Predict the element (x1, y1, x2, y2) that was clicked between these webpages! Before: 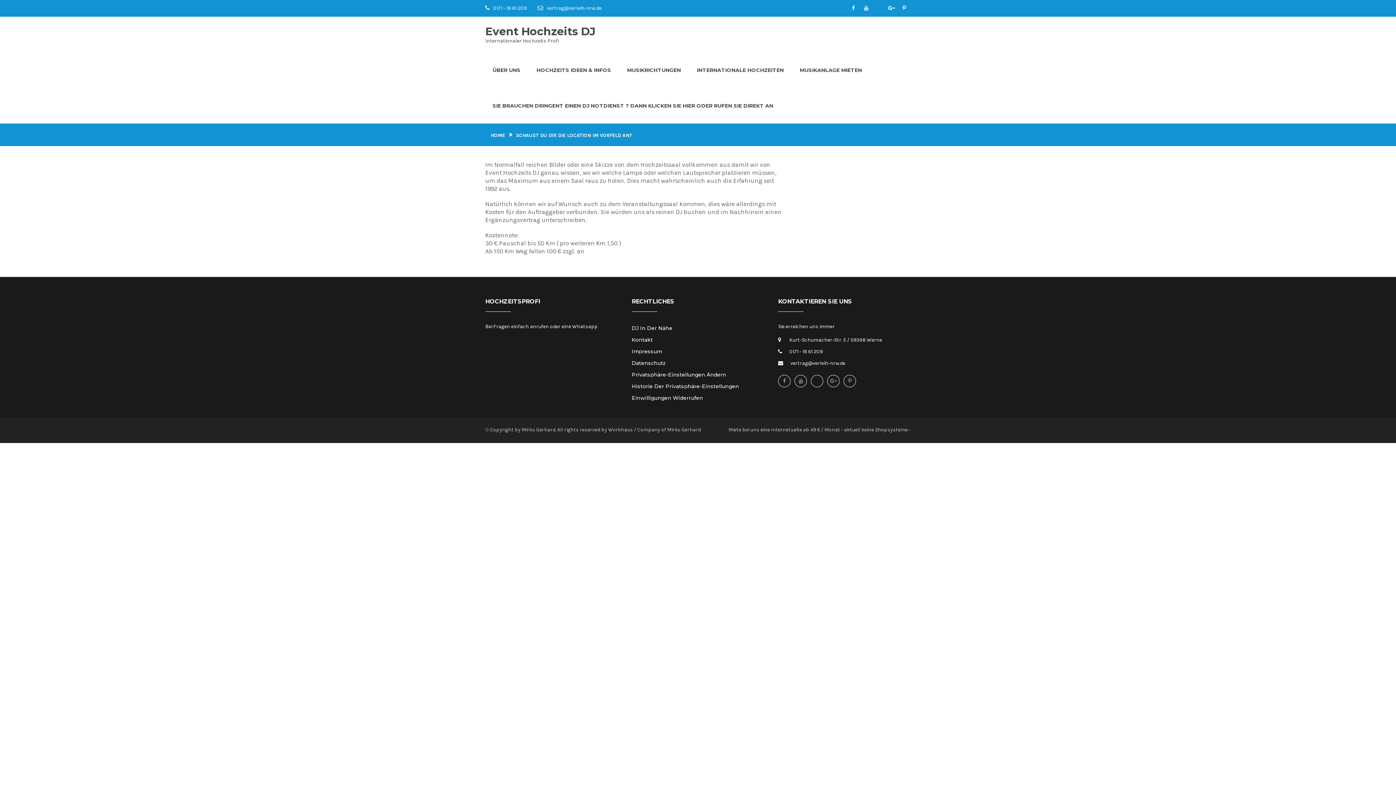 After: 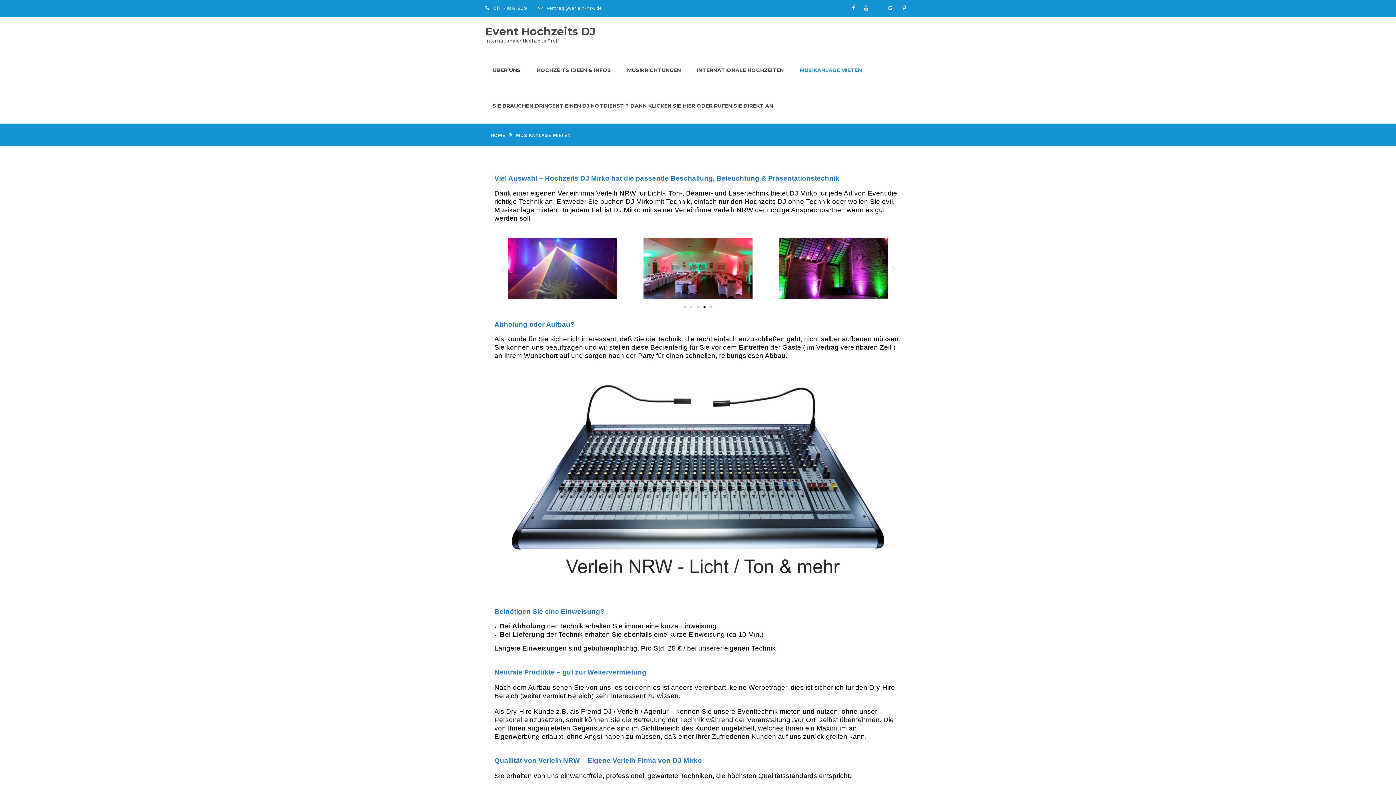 Action: bbox: (785, 52, 845, 87) label: MUSIKANLAGE MIETEN